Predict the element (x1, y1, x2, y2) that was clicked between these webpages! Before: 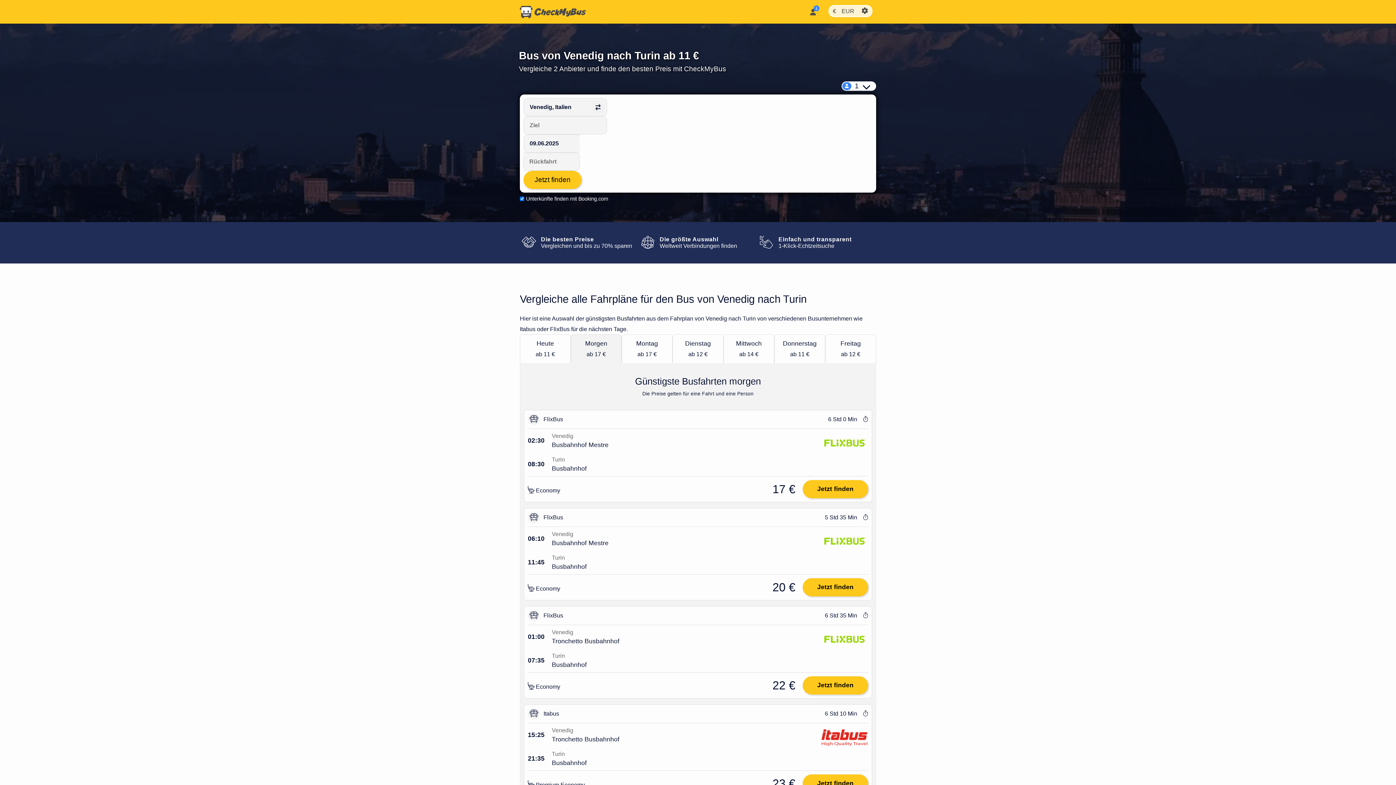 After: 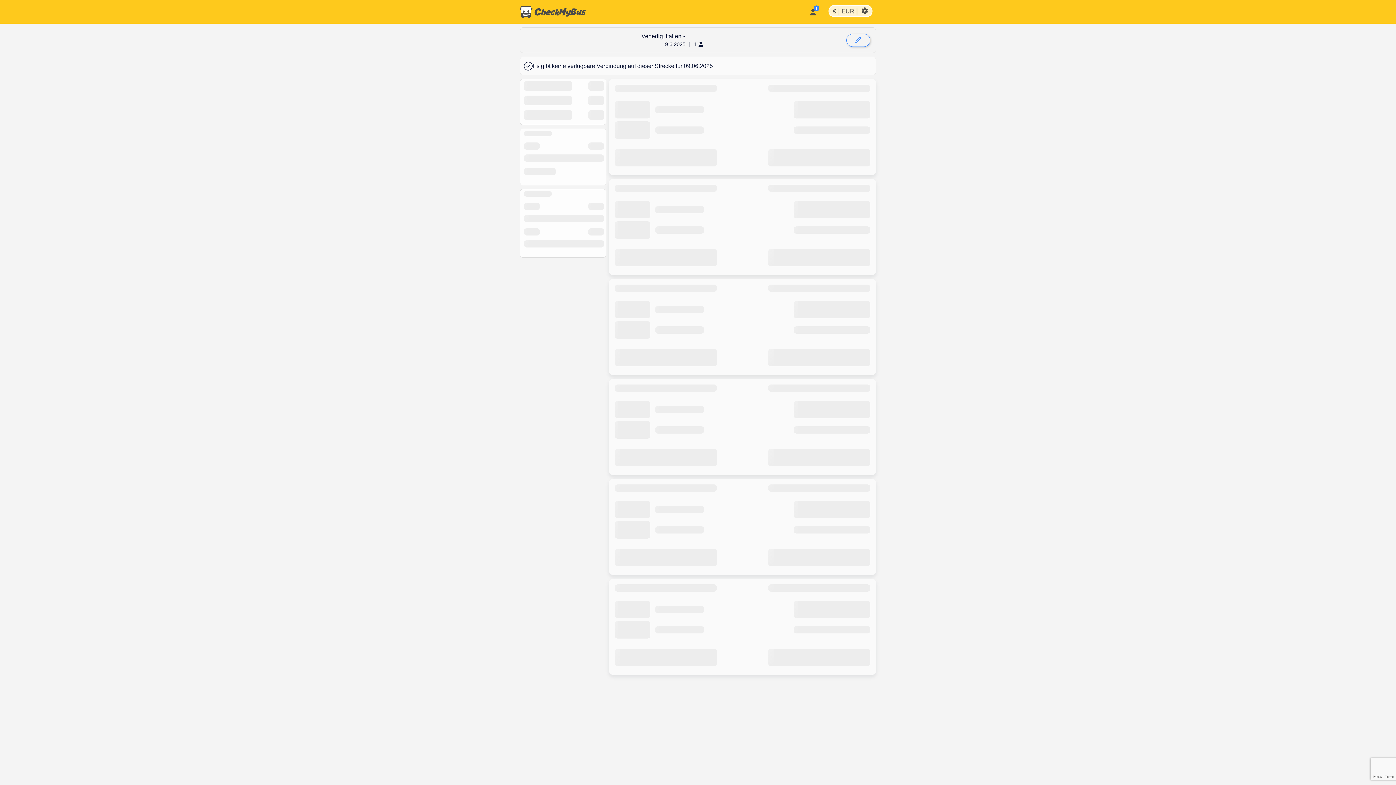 Action: label: Jetzt finden bbox: (802, 480, 868, 498)